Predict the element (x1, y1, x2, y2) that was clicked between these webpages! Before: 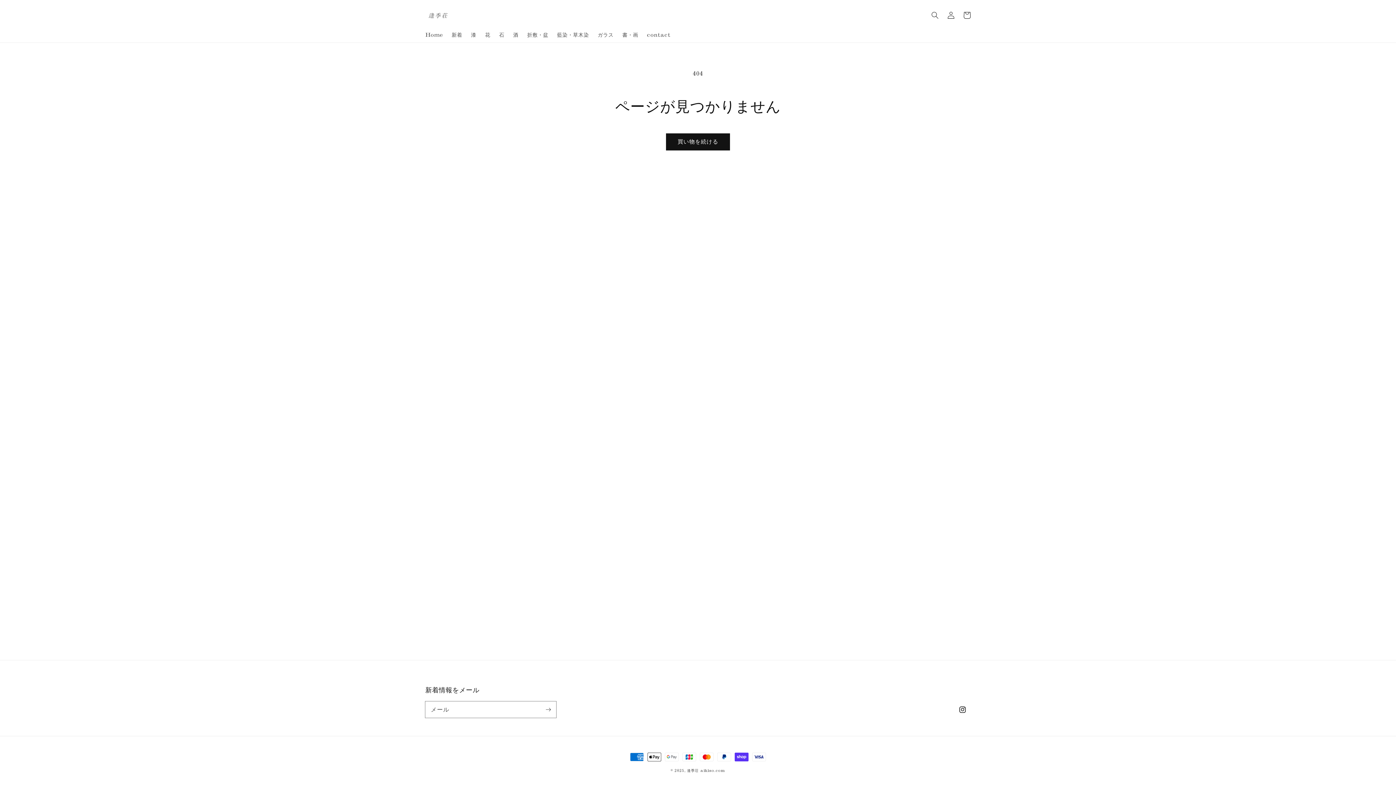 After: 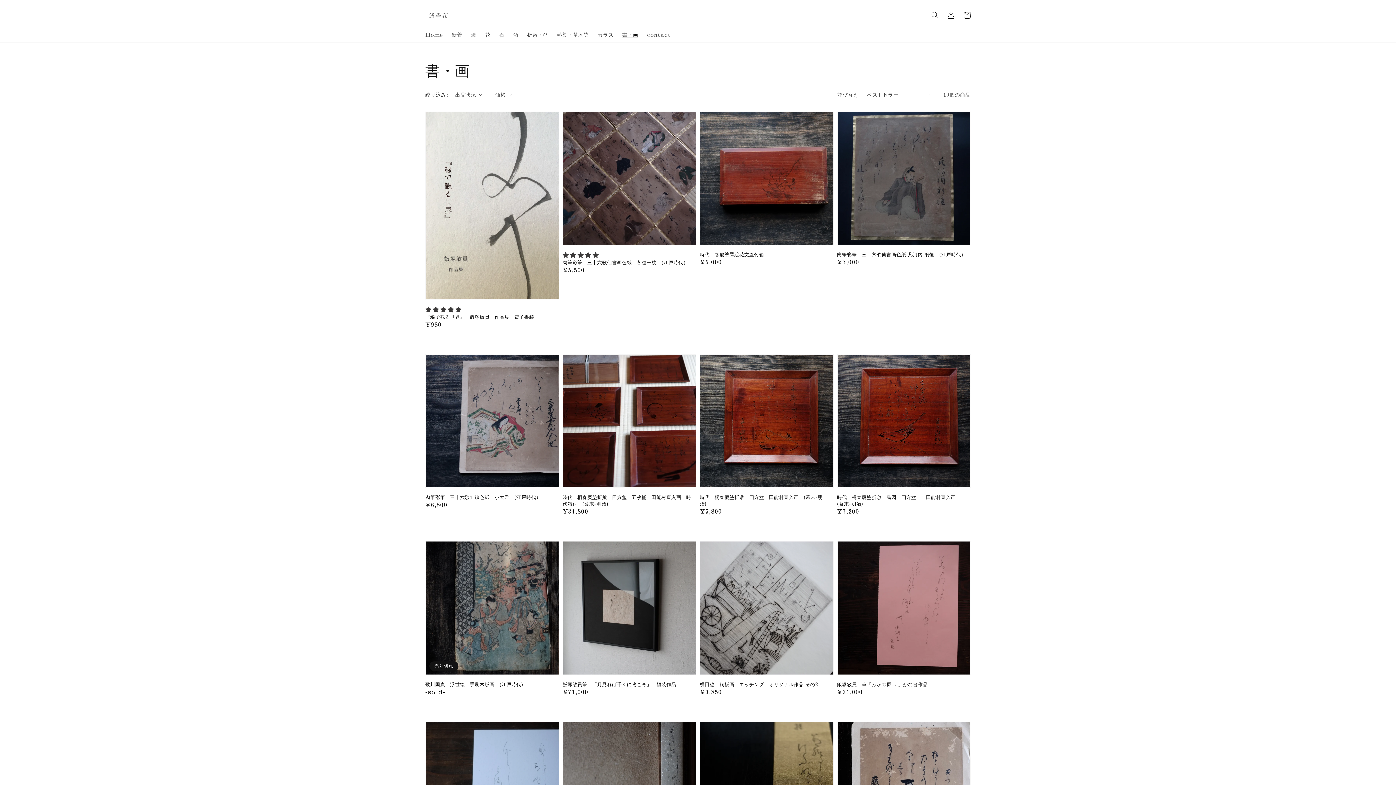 Action: bbox: (618, 27, 642, 42) label: 書・画